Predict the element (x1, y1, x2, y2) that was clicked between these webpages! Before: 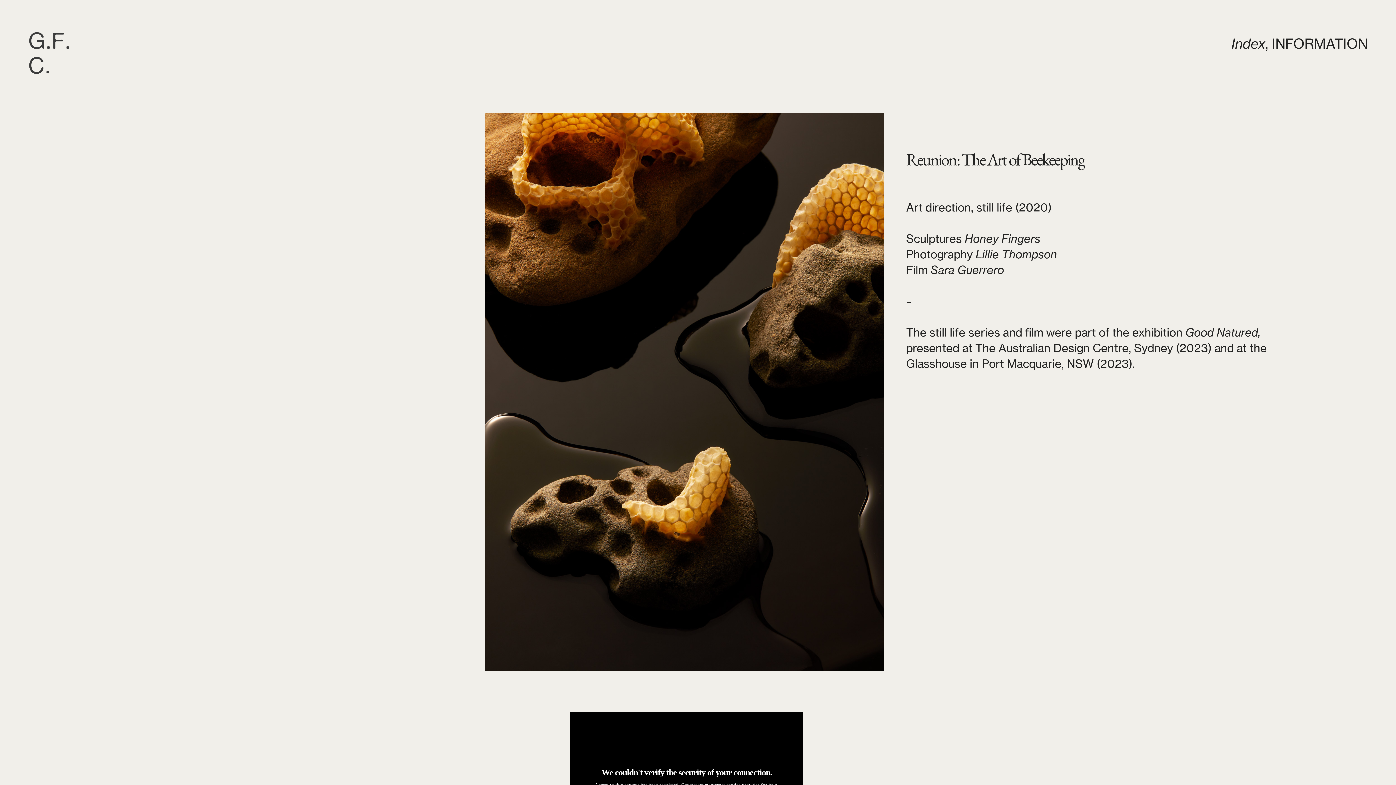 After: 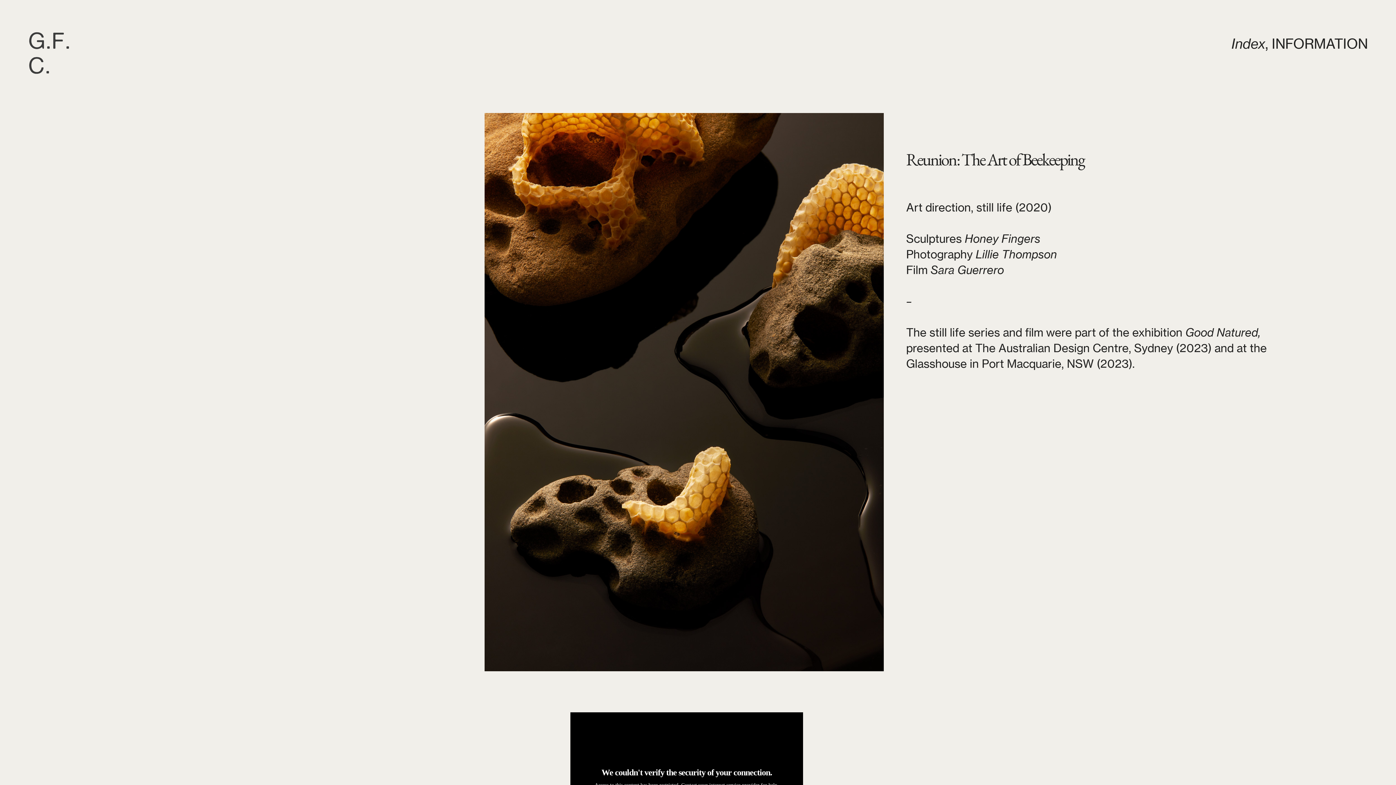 Action: bbox: (906, 341, 1267, 372) label: The Australian Design Centre, Sydney (2023) and at the Glasshouse in Port Macquarie, NSW (2023).